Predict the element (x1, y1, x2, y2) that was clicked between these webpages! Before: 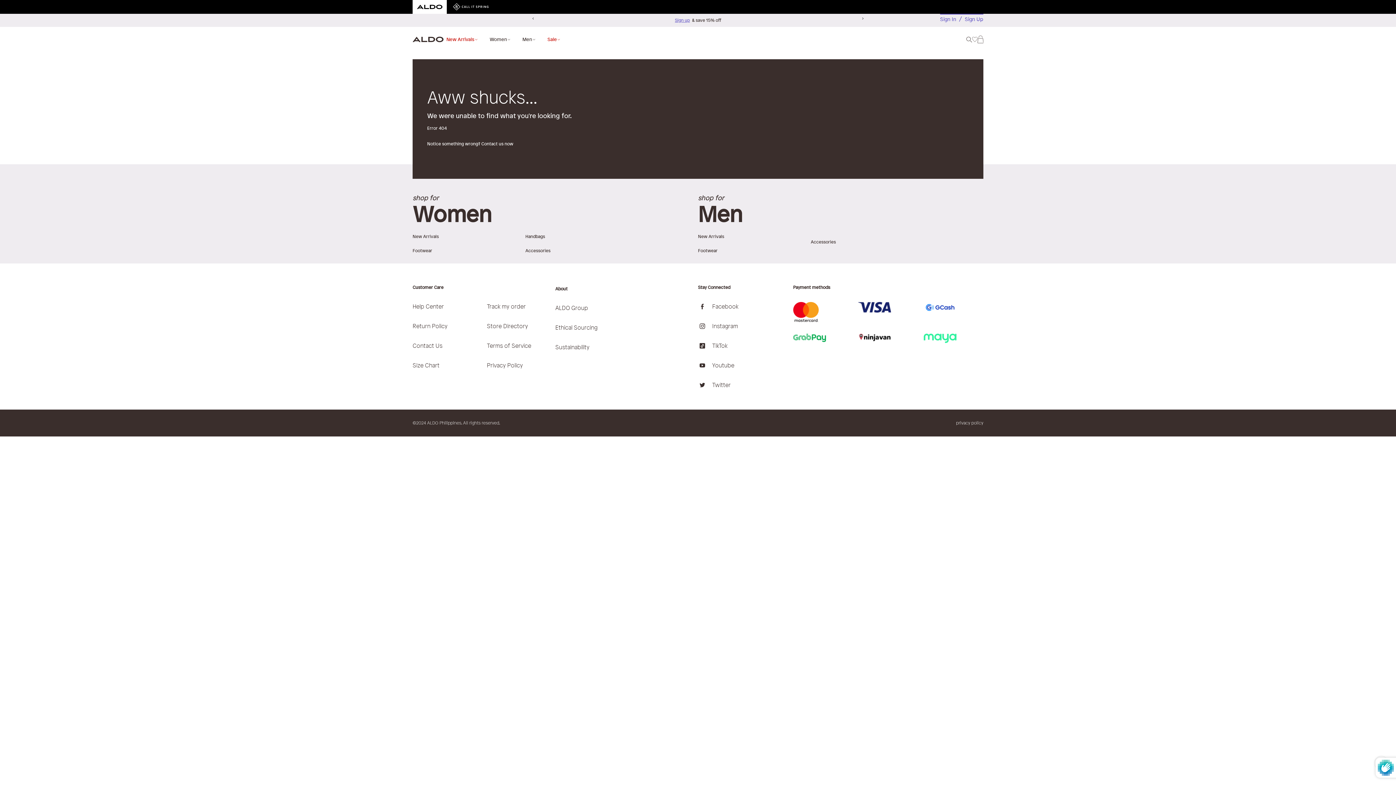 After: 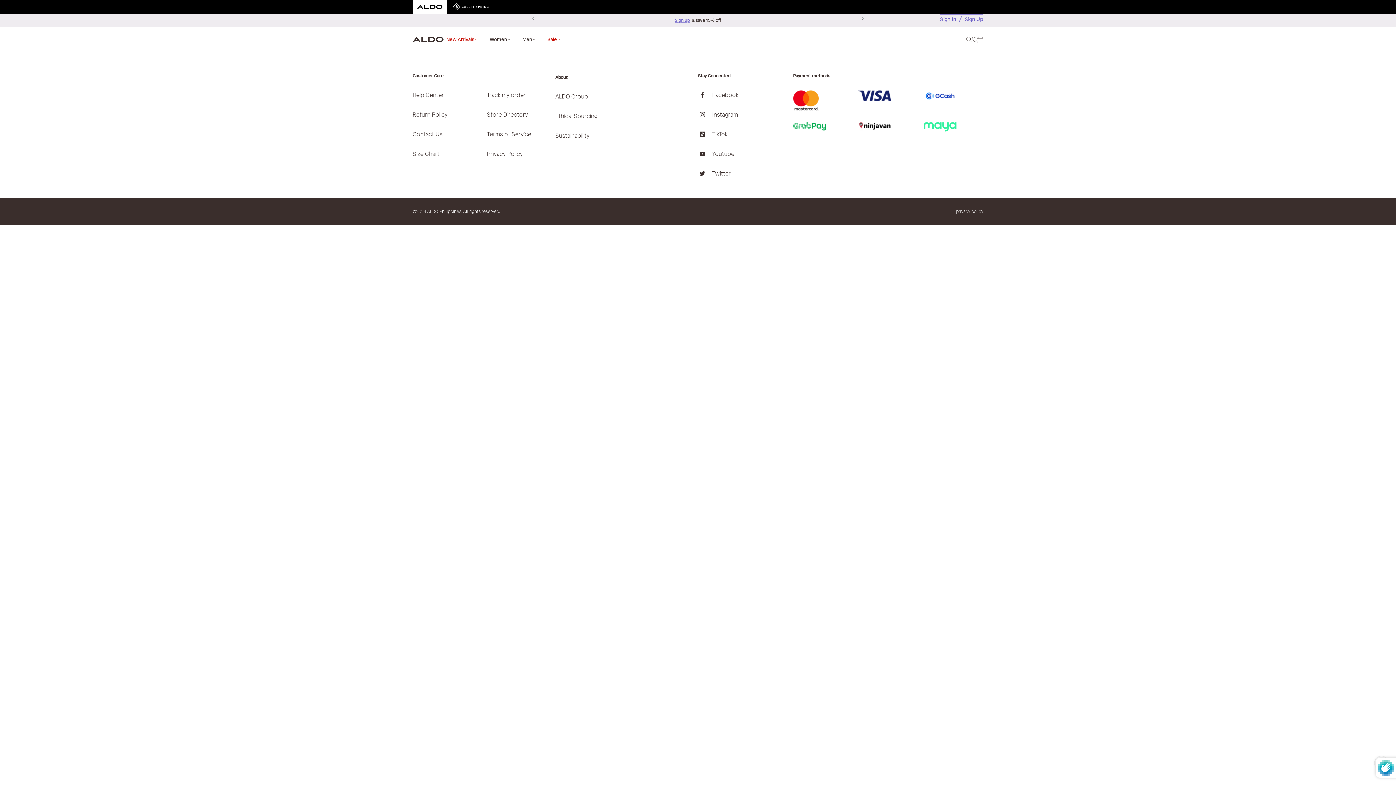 Action: bbox: (972, 36, 977, 42) label: Wishlist